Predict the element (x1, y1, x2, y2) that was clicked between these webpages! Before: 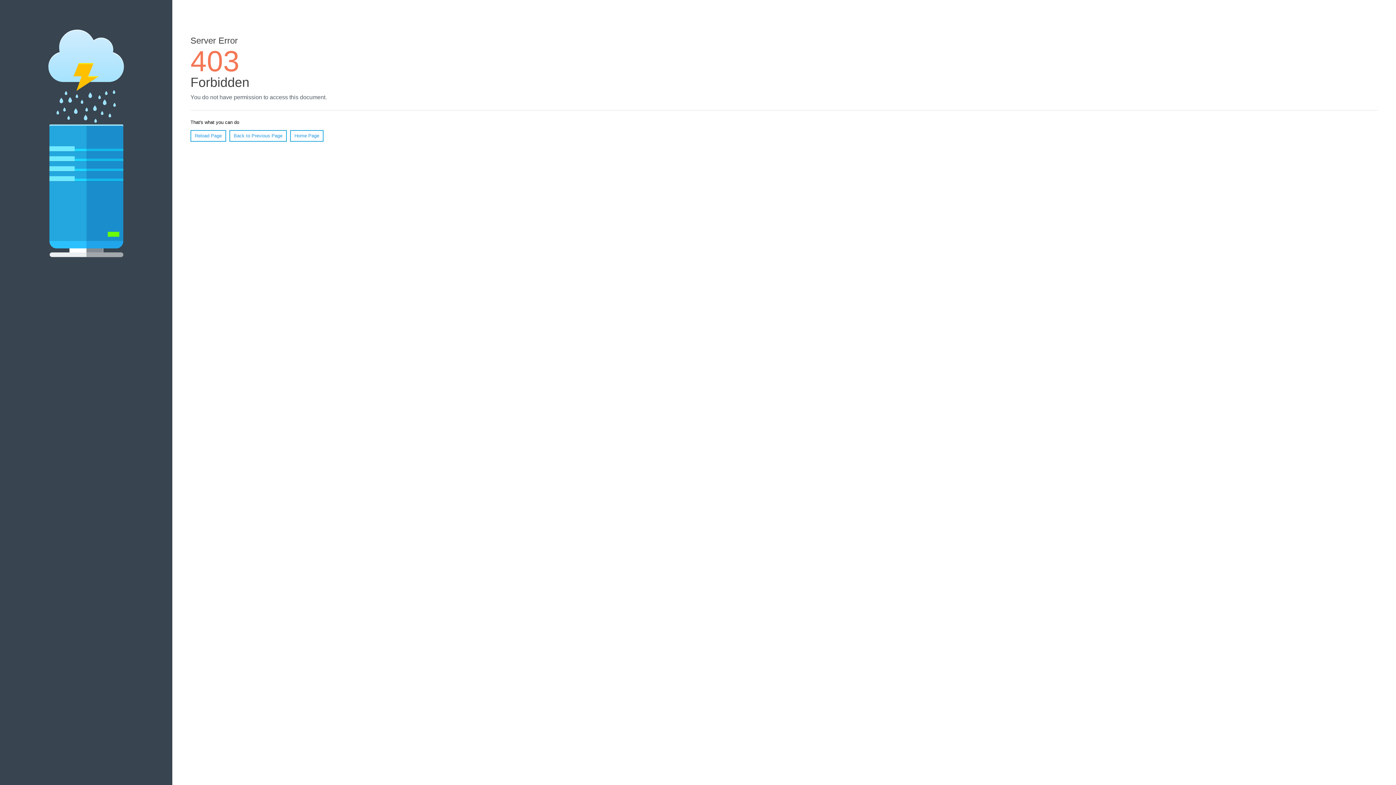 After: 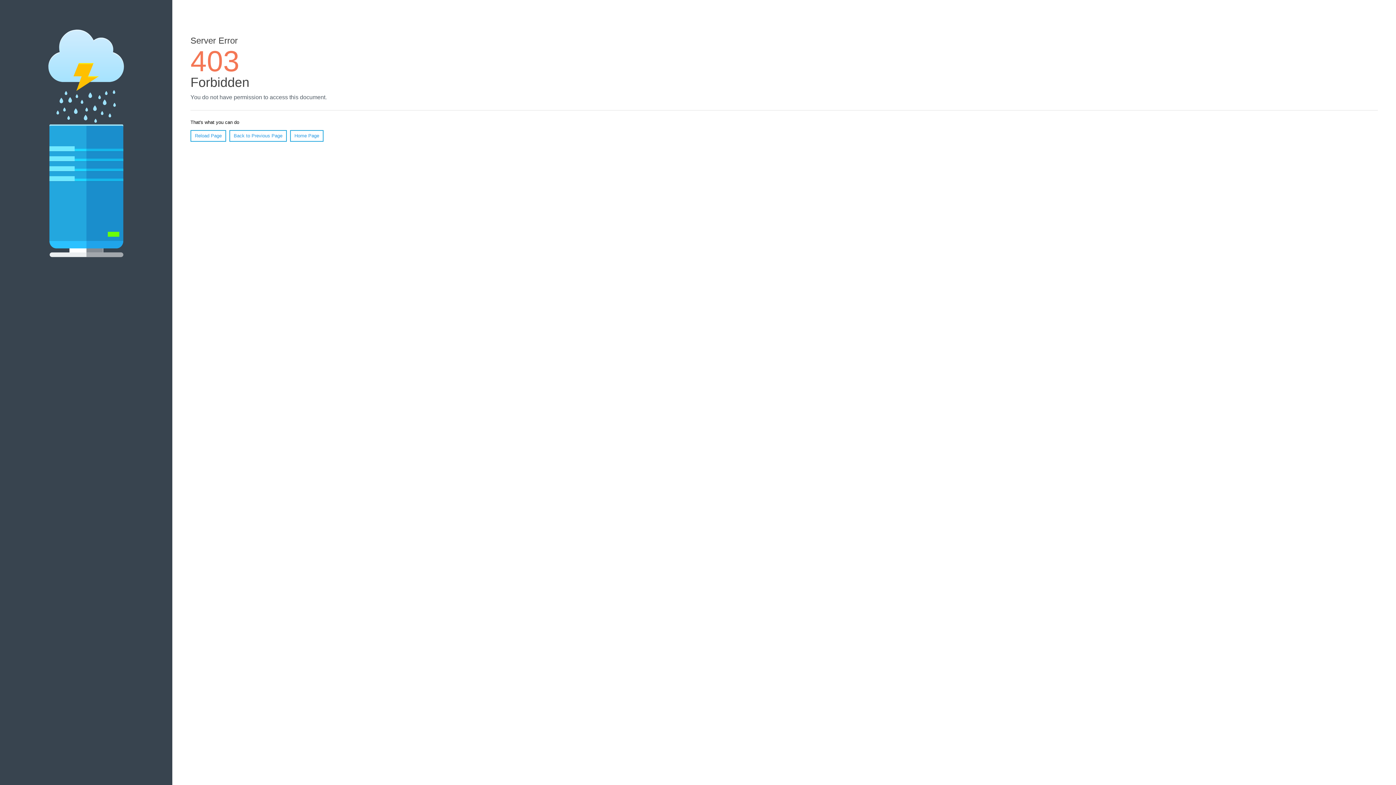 Action: label: Home Page bbox: (290, 130, 323, 141)